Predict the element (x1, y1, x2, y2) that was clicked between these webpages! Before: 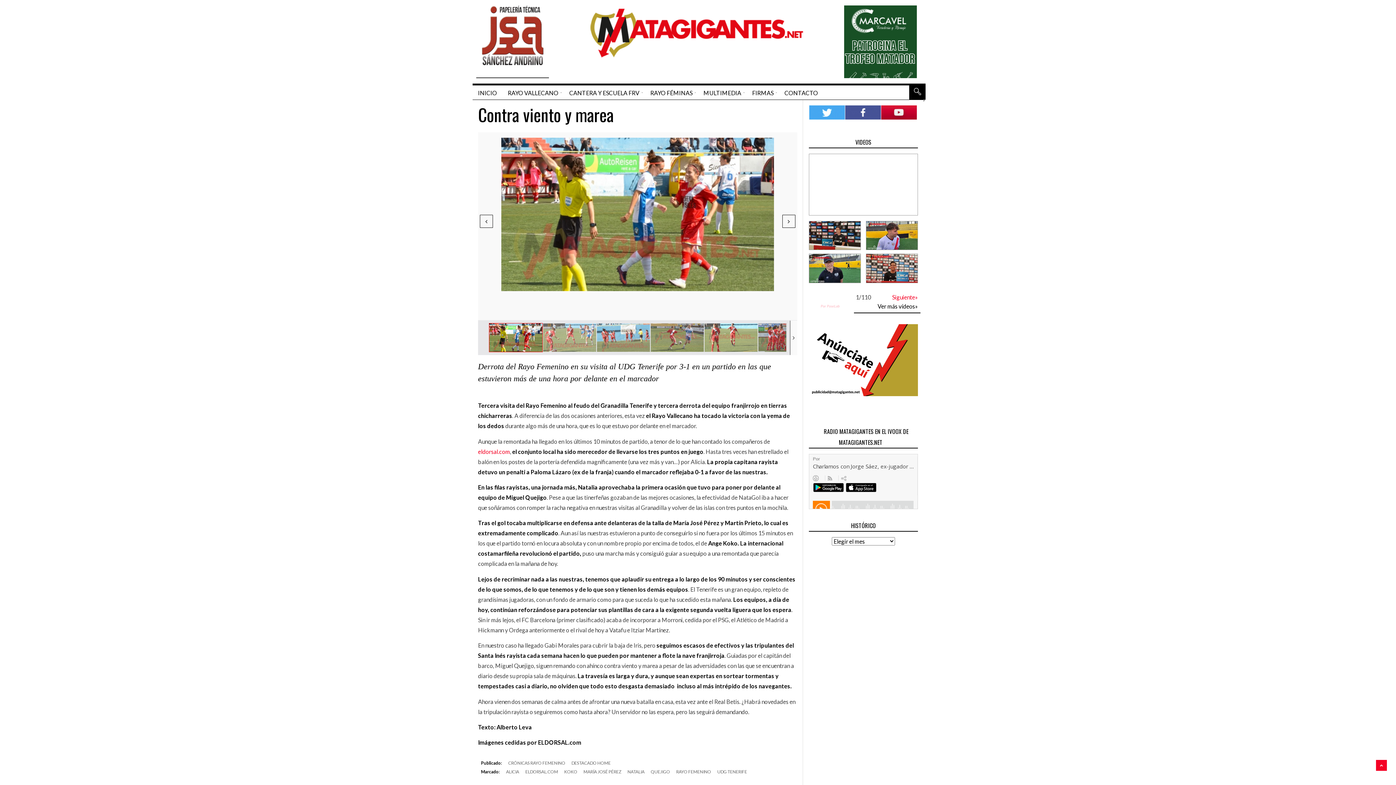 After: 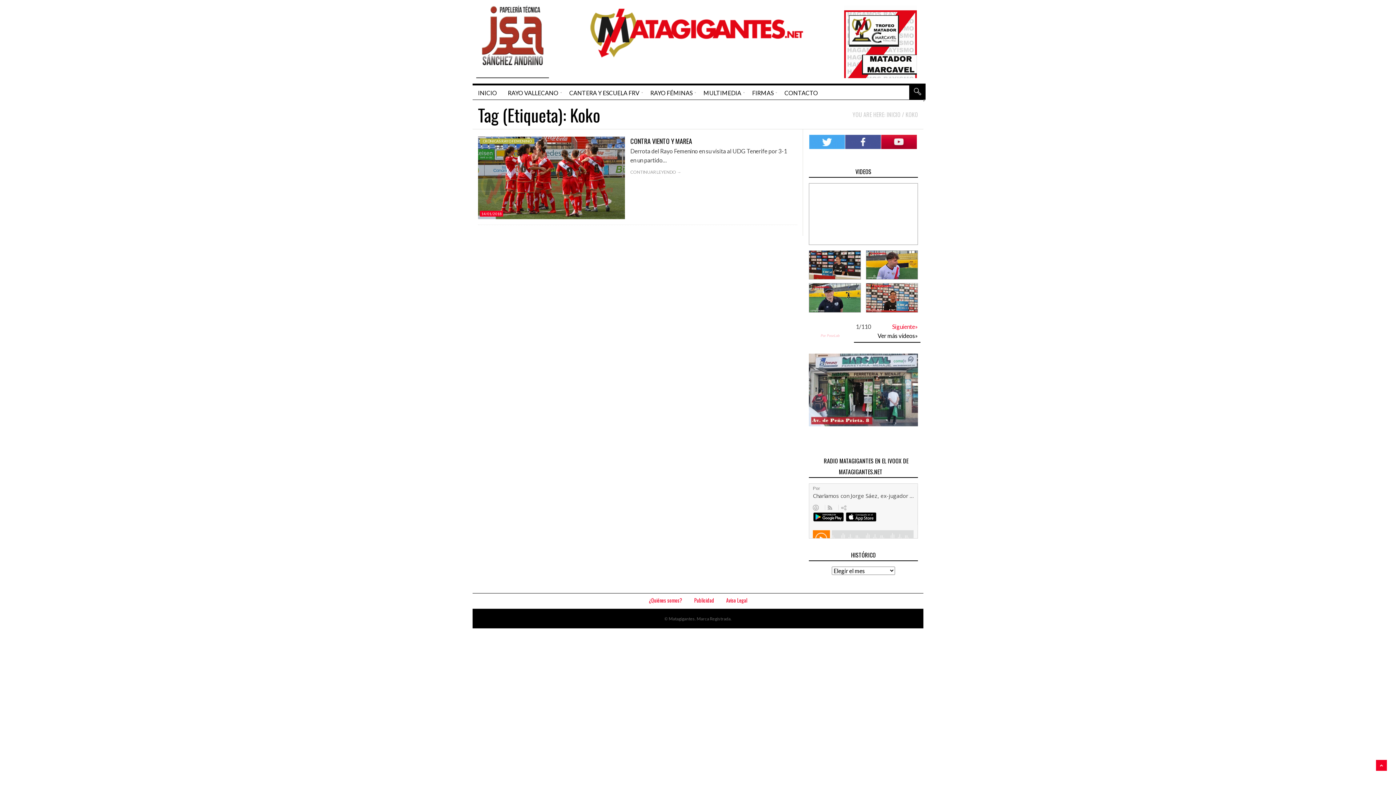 Action: bbox: (561, 768, 580, 776) label: KOKO